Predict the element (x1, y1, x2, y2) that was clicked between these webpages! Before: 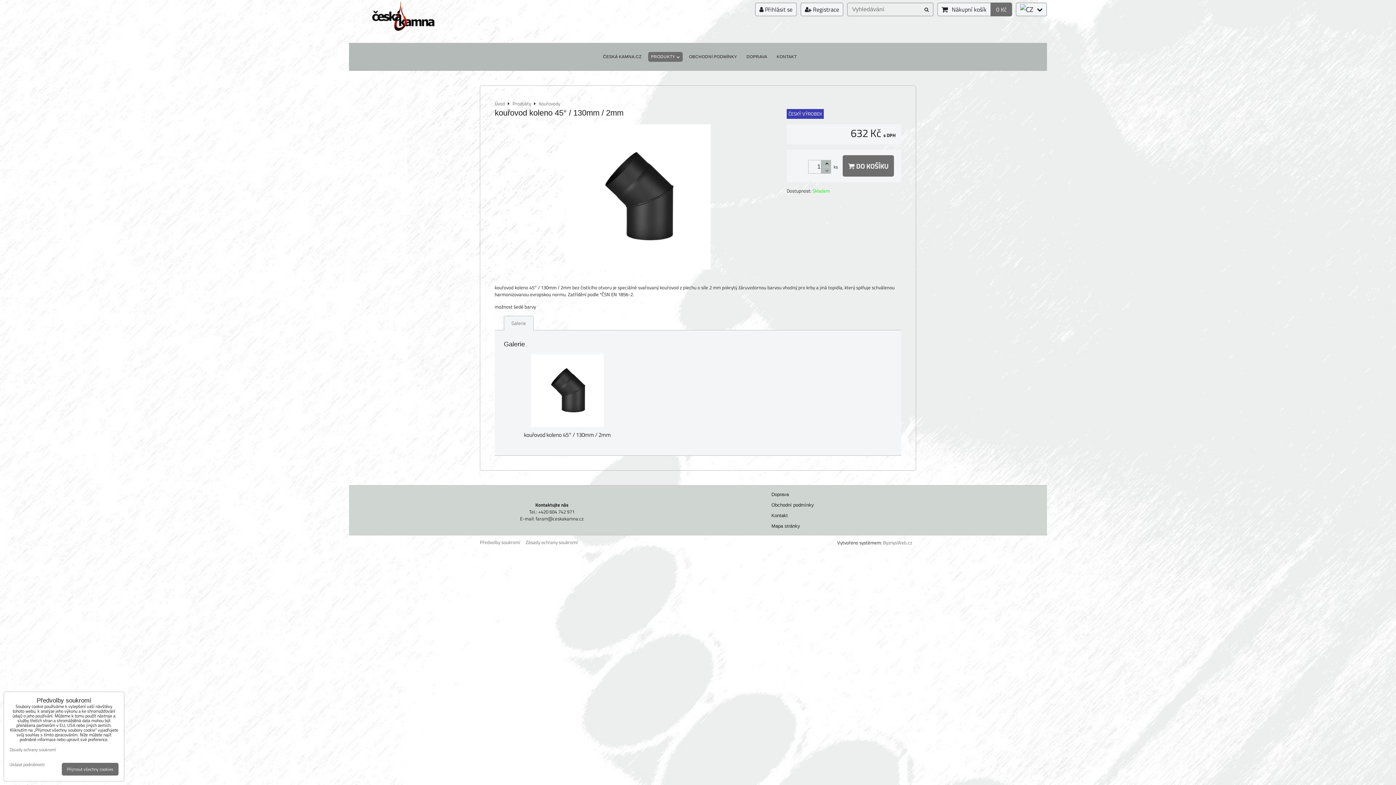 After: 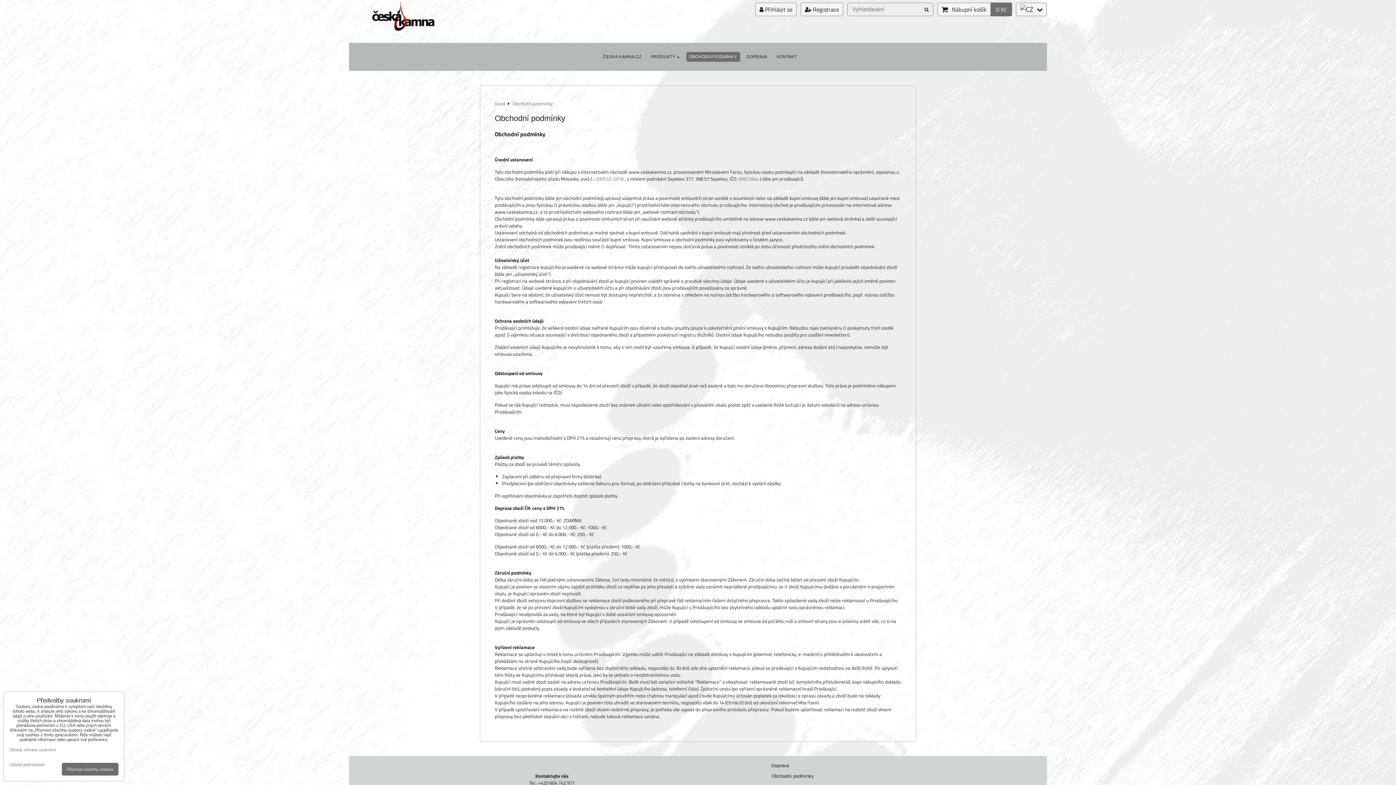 Action: bbox: (686, 52, 740, 61) label: OBCHODNÍ PODMÍNKY